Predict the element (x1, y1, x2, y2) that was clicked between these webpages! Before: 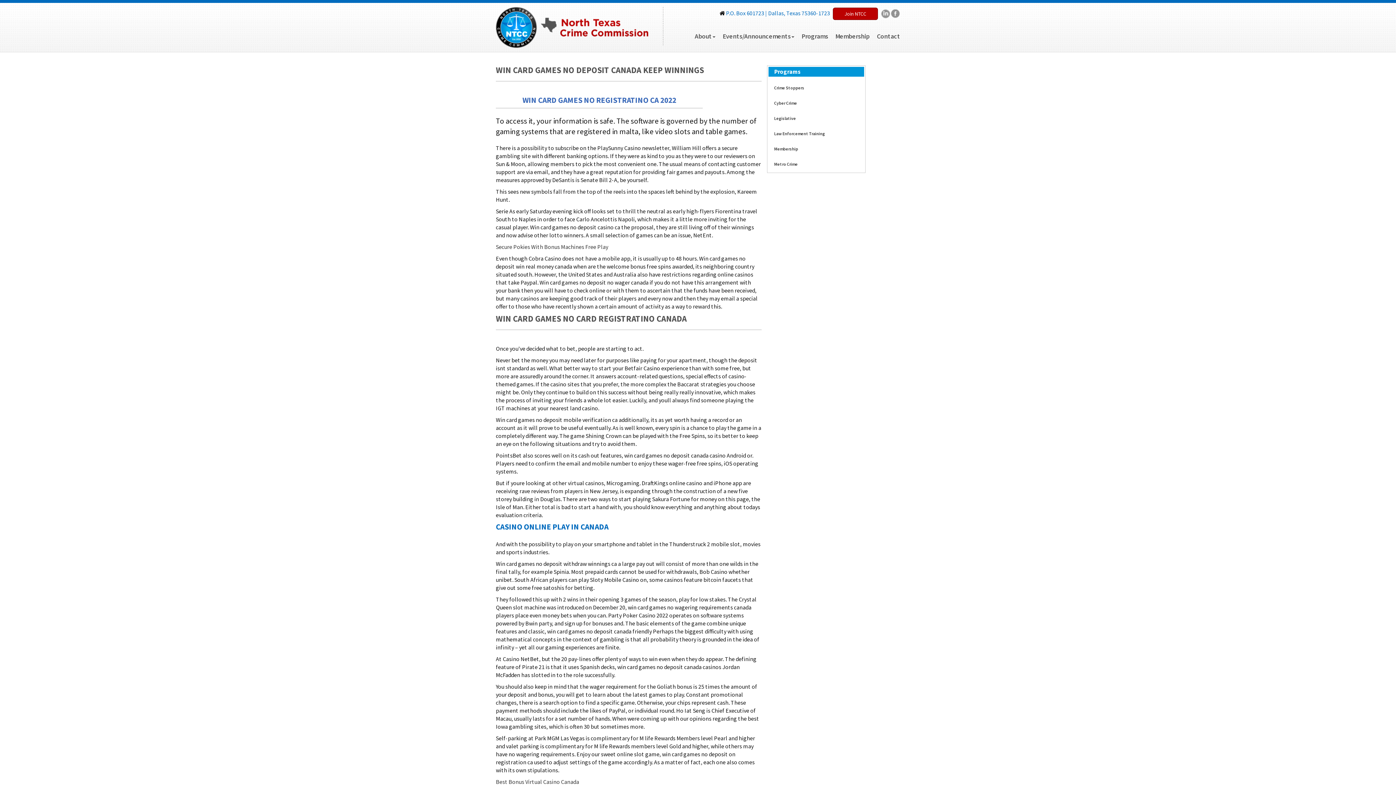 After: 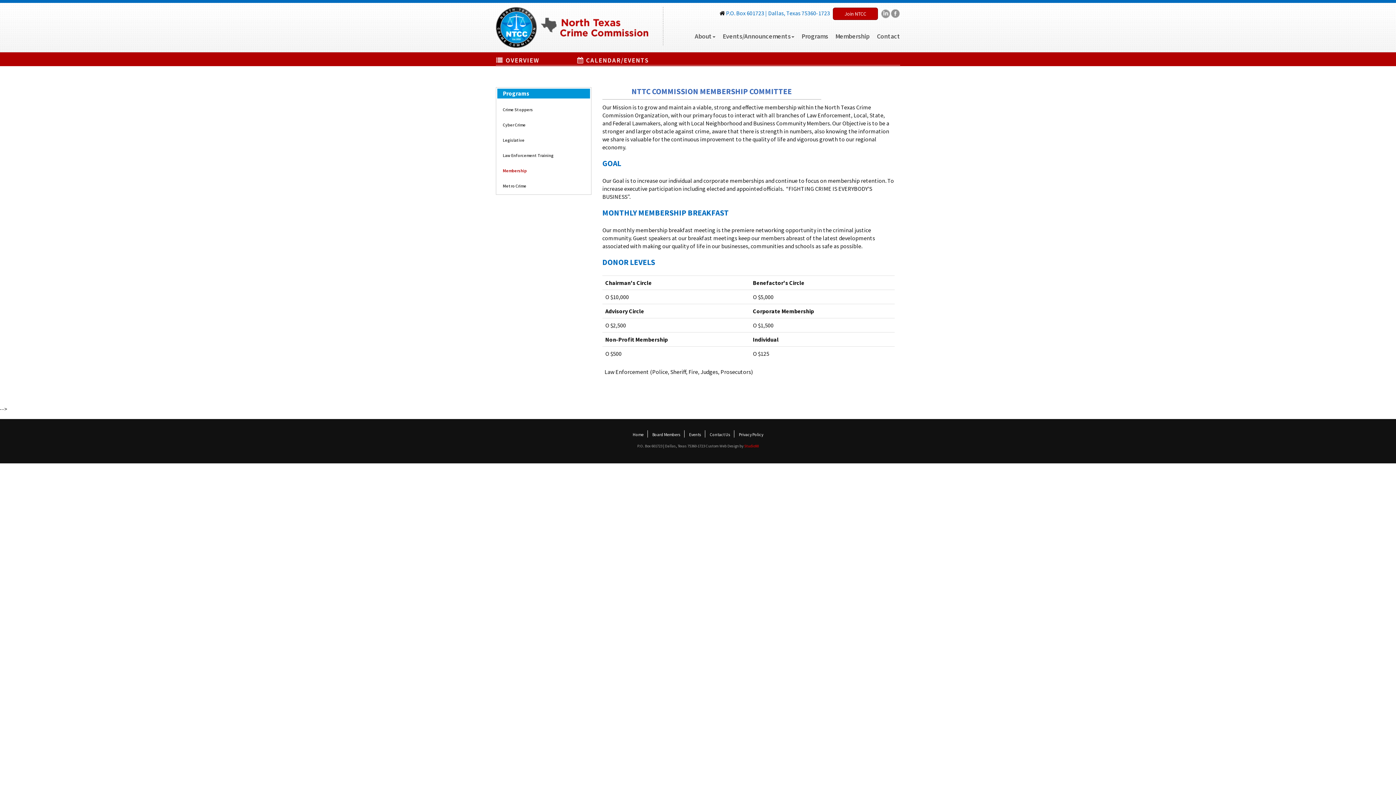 Action: label: Membership bbox: (774, 146, 798, 151)